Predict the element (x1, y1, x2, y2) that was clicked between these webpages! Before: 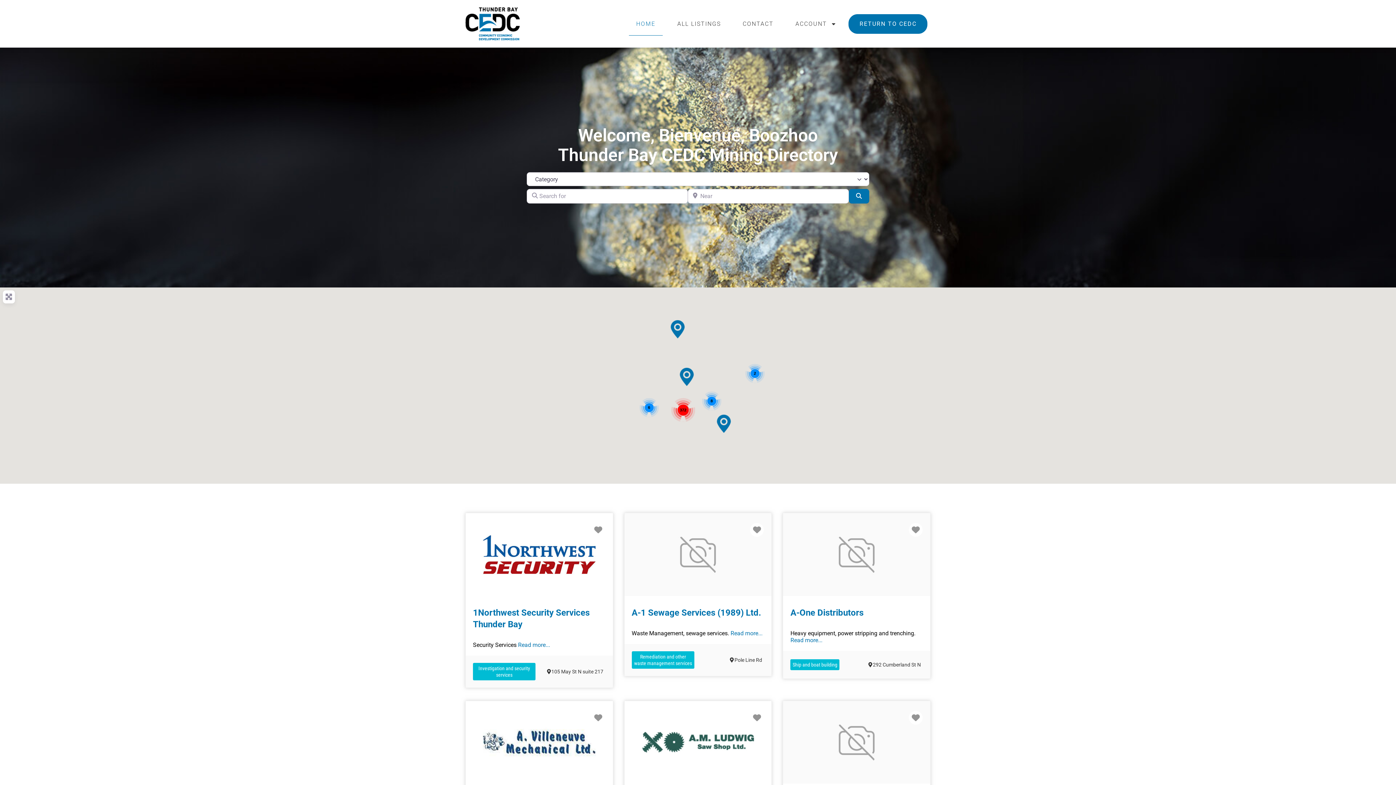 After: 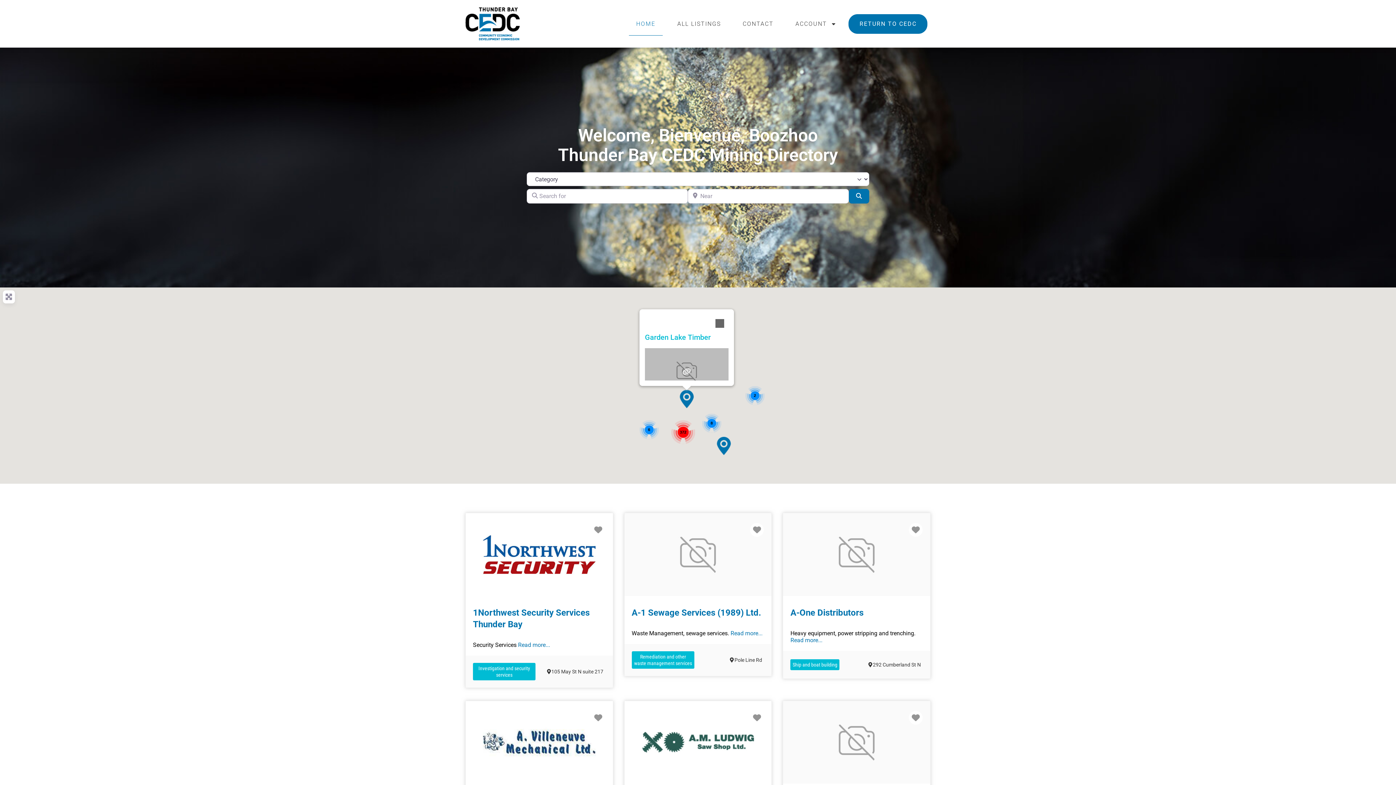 Action: label: Garden Lake Timber bbox: (677, 368, 696, 386)